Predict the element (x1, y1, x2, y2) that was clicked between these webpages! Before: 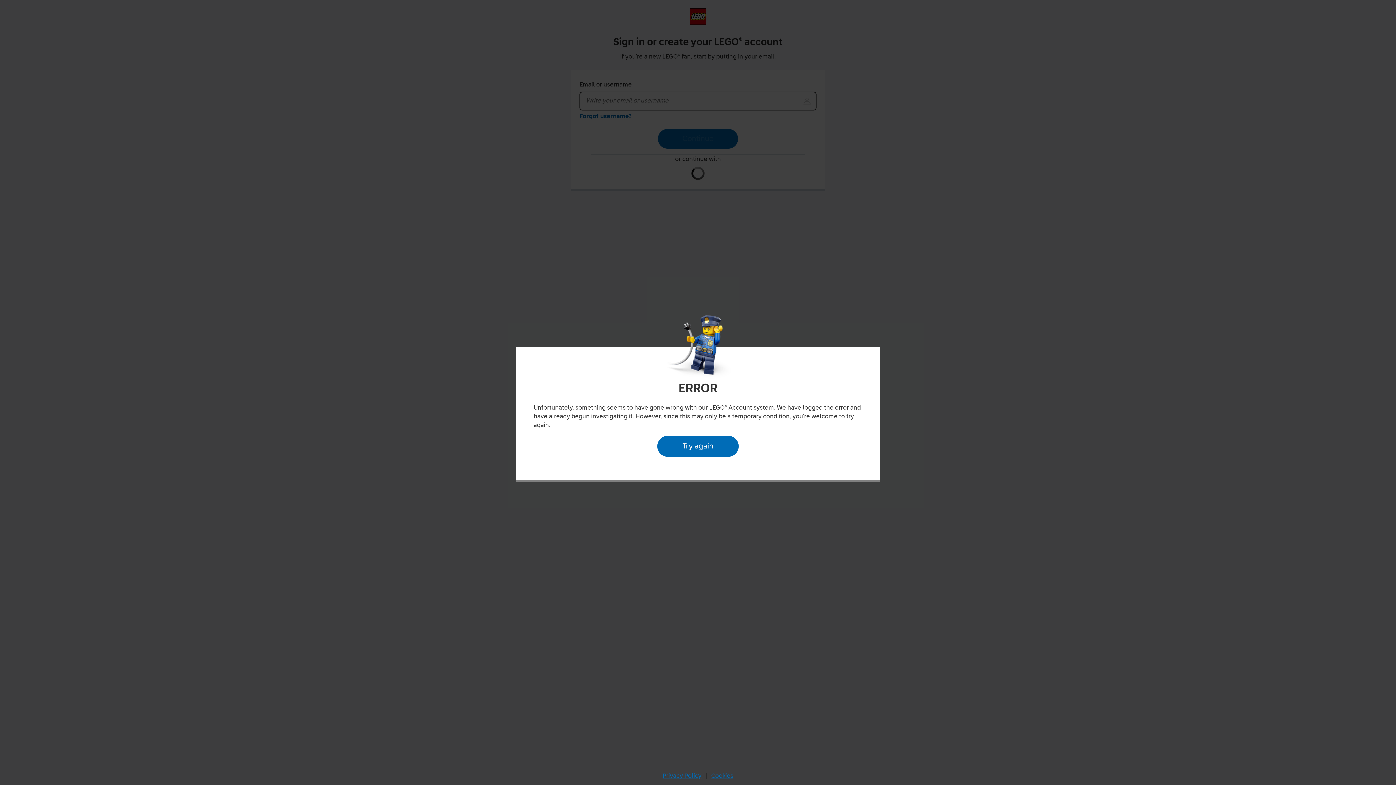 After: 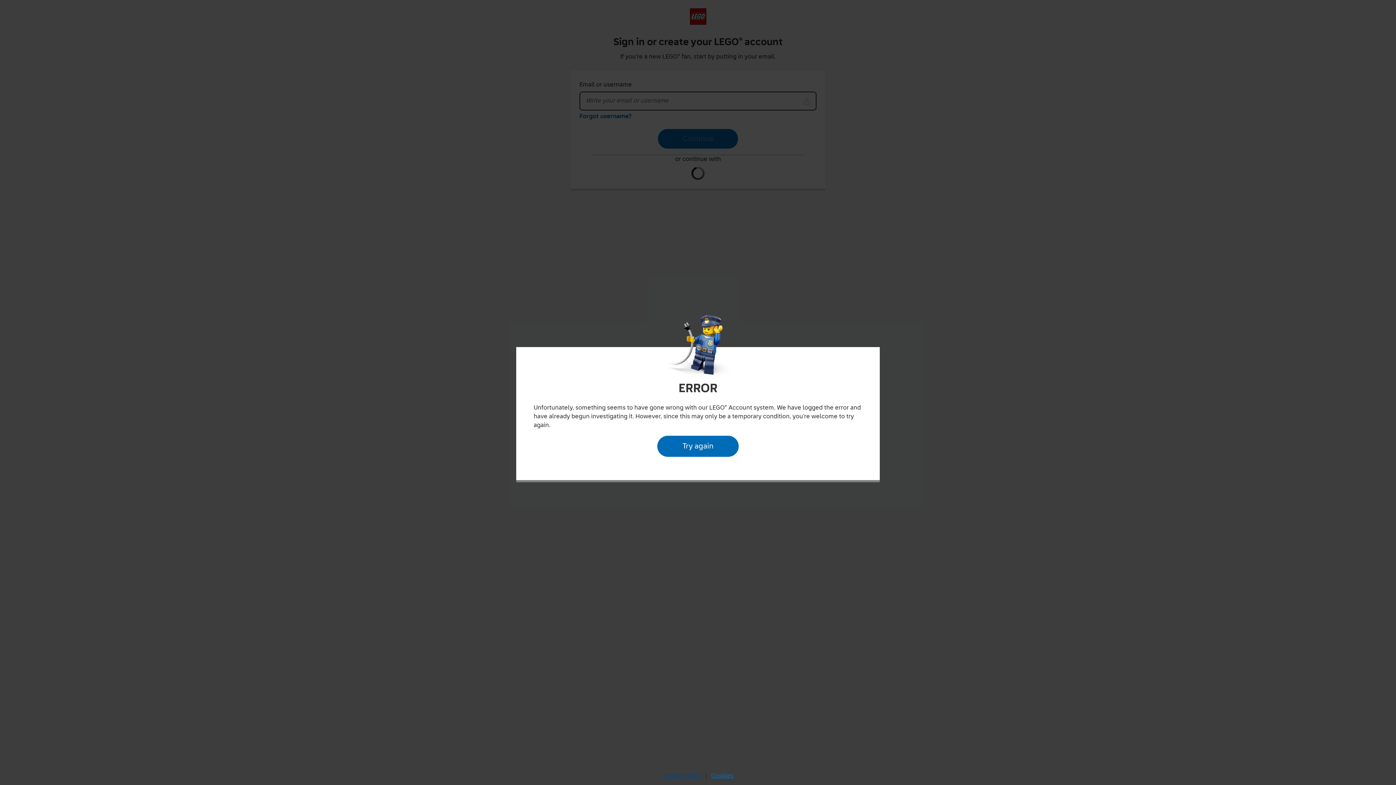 Action: bbox: (660, 770, 704, 782) label: Privacy Policy